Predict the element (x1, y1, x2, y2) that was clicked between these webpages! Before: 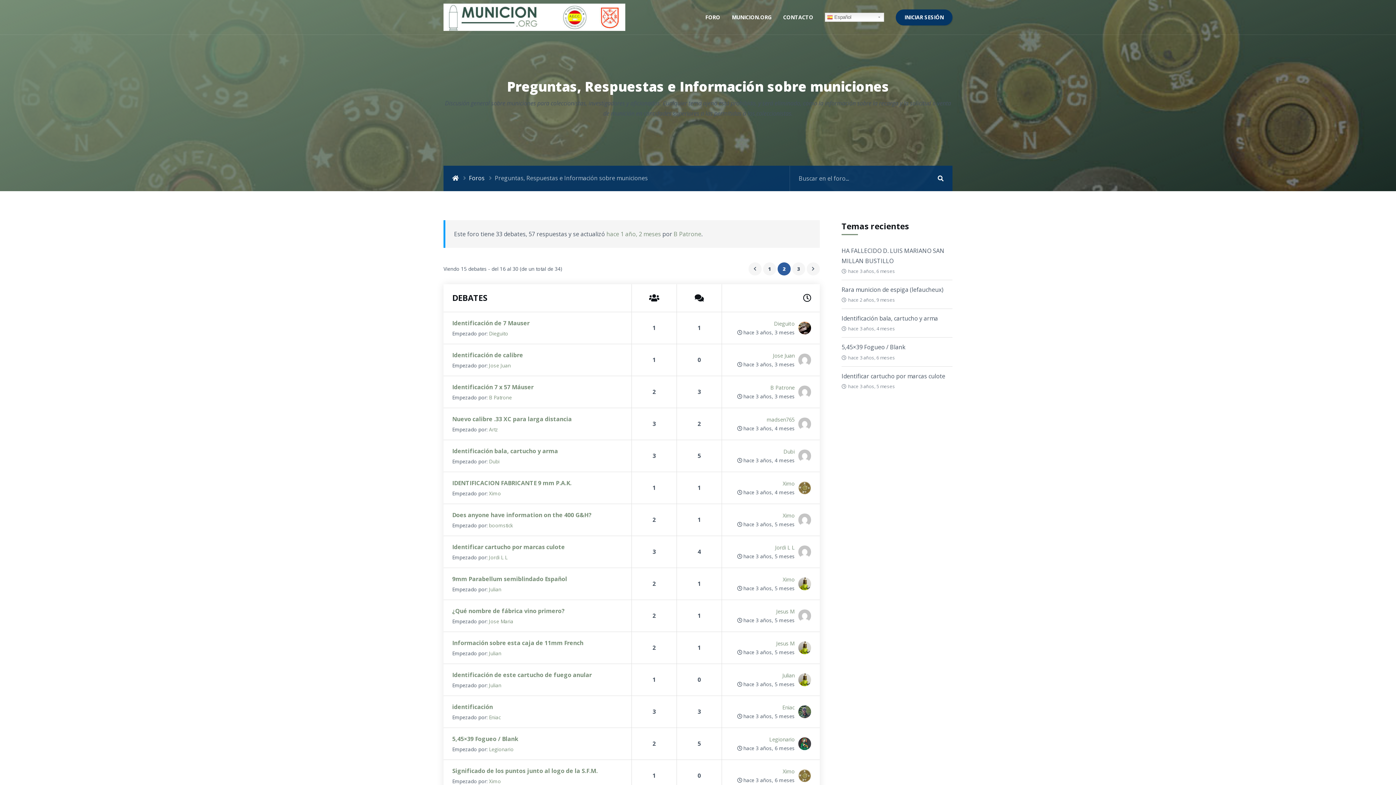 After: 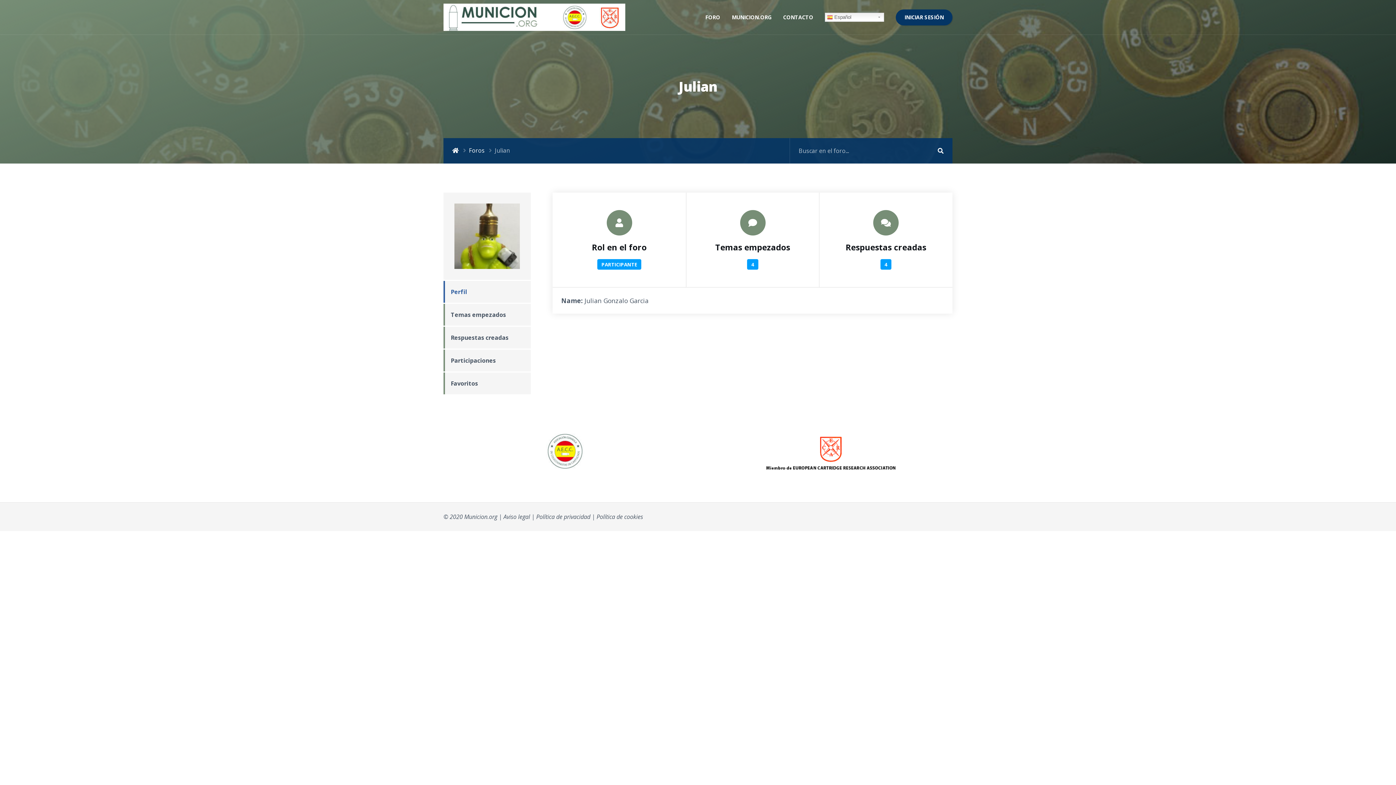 Action: label: Julian bbox: (489, 682, 501, 689)